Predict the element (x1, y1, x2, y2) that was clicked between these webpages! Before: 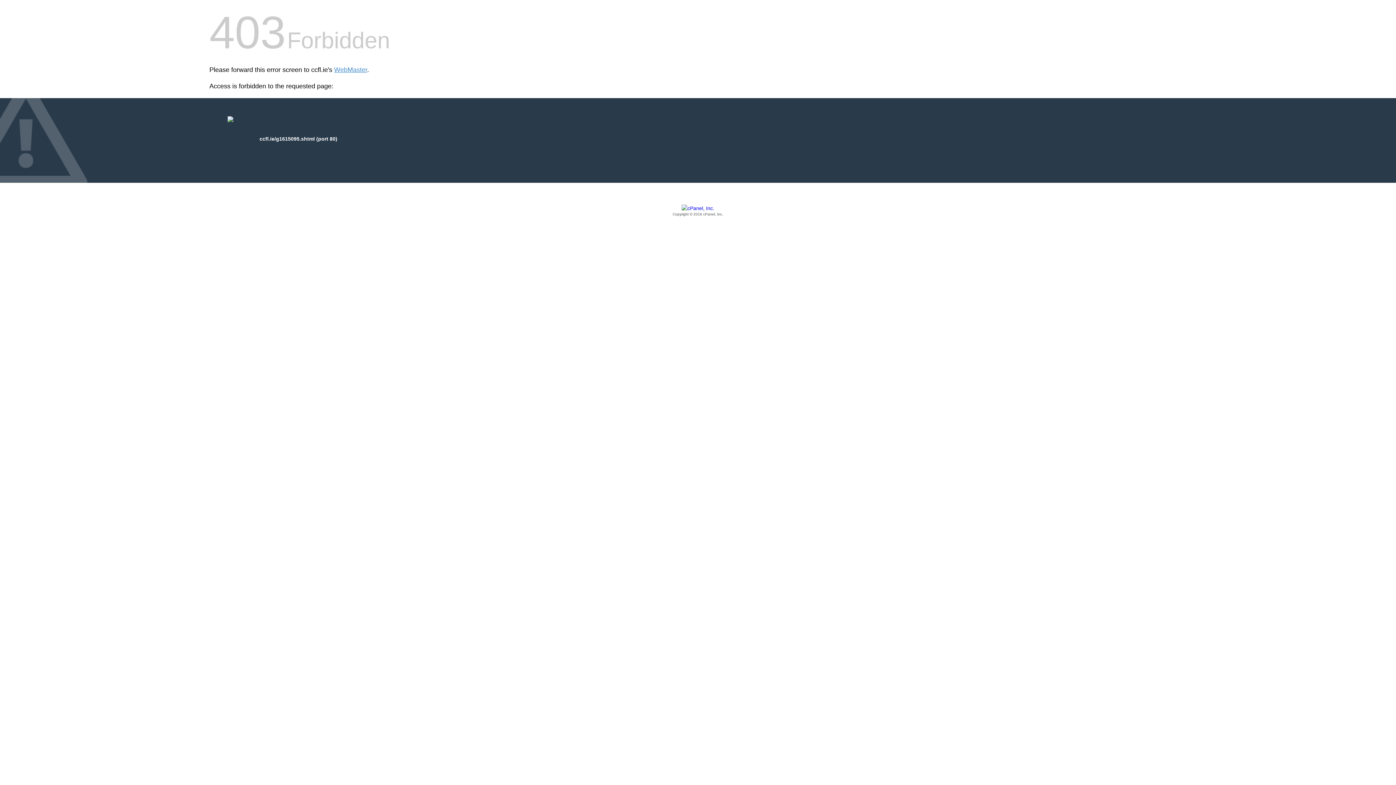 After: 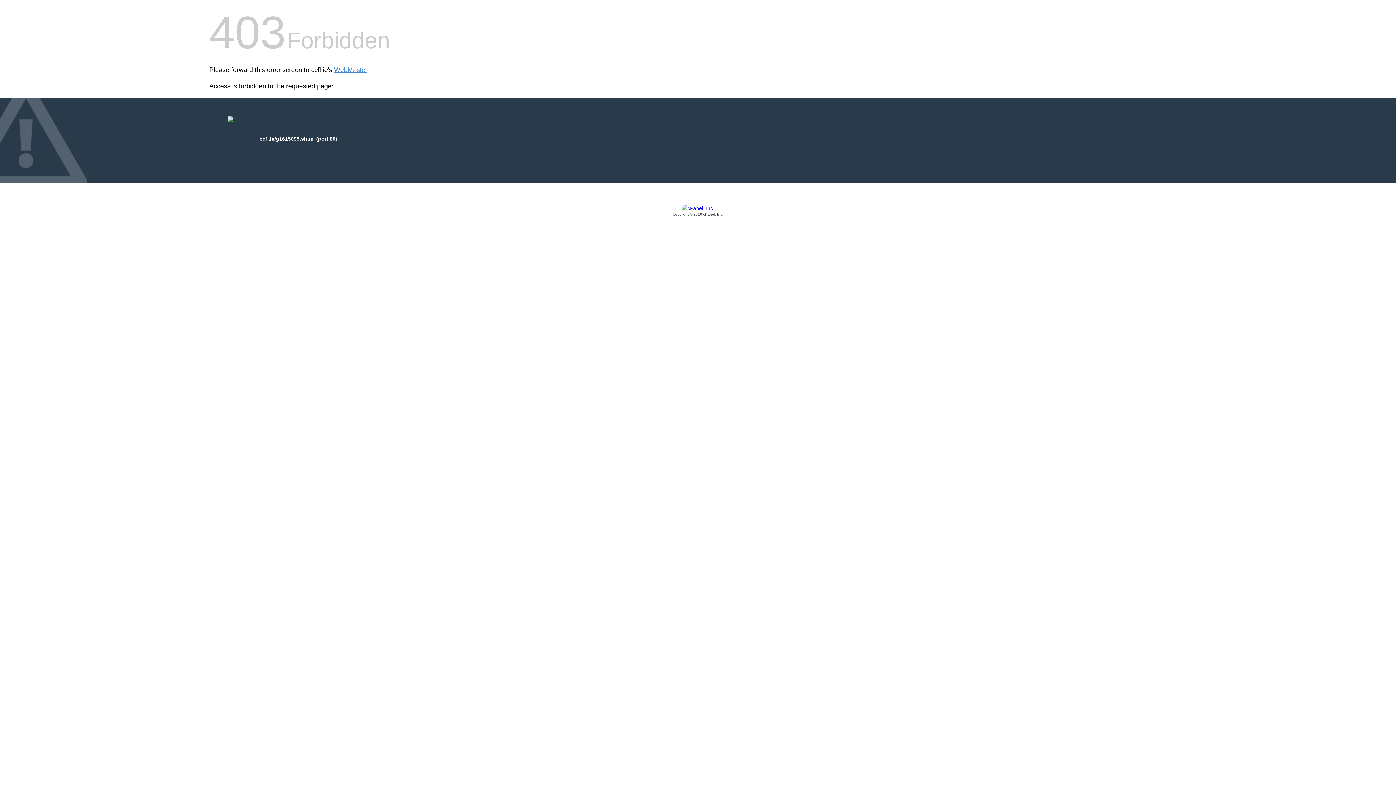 Action: label: Copyright © 2016 cPanel, Inc. bbox: (209, 205, 1186, 217)